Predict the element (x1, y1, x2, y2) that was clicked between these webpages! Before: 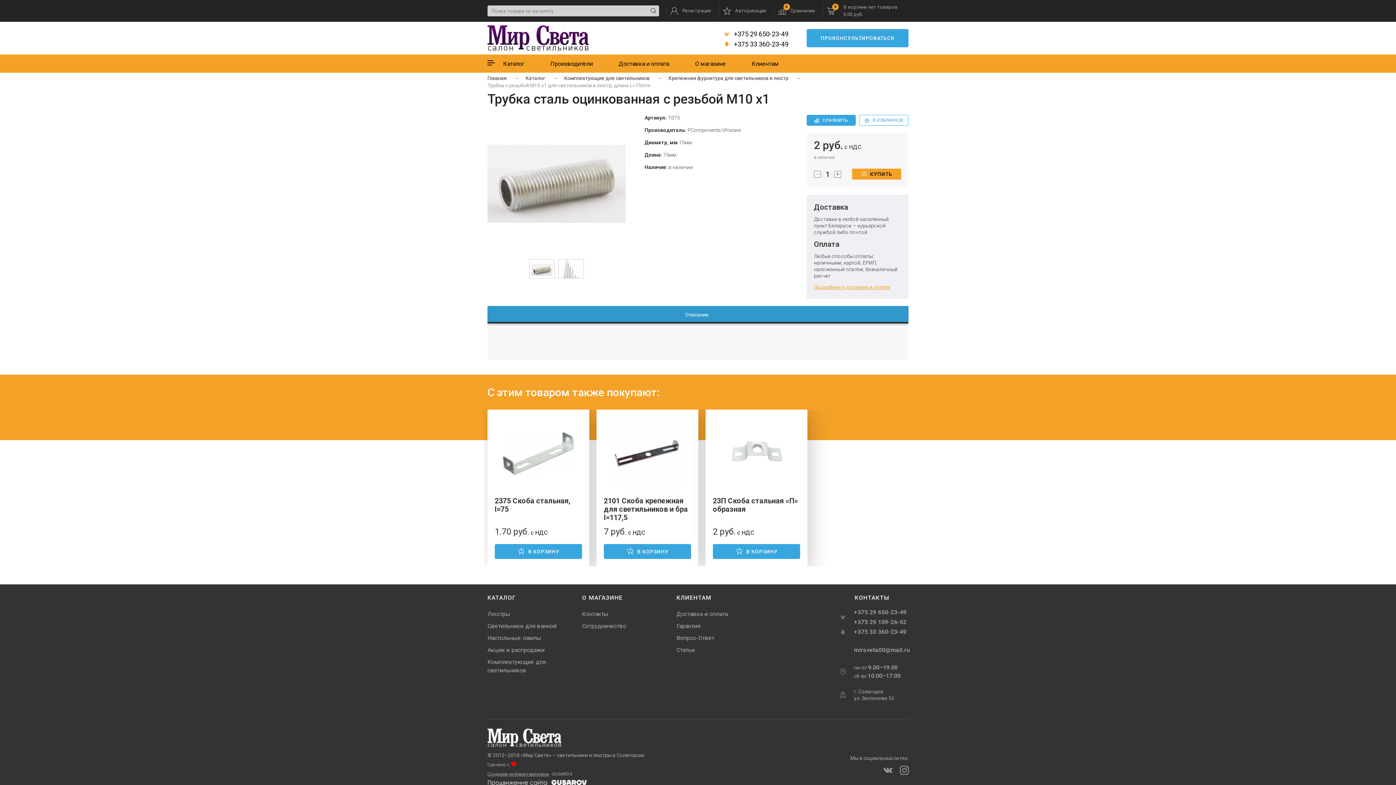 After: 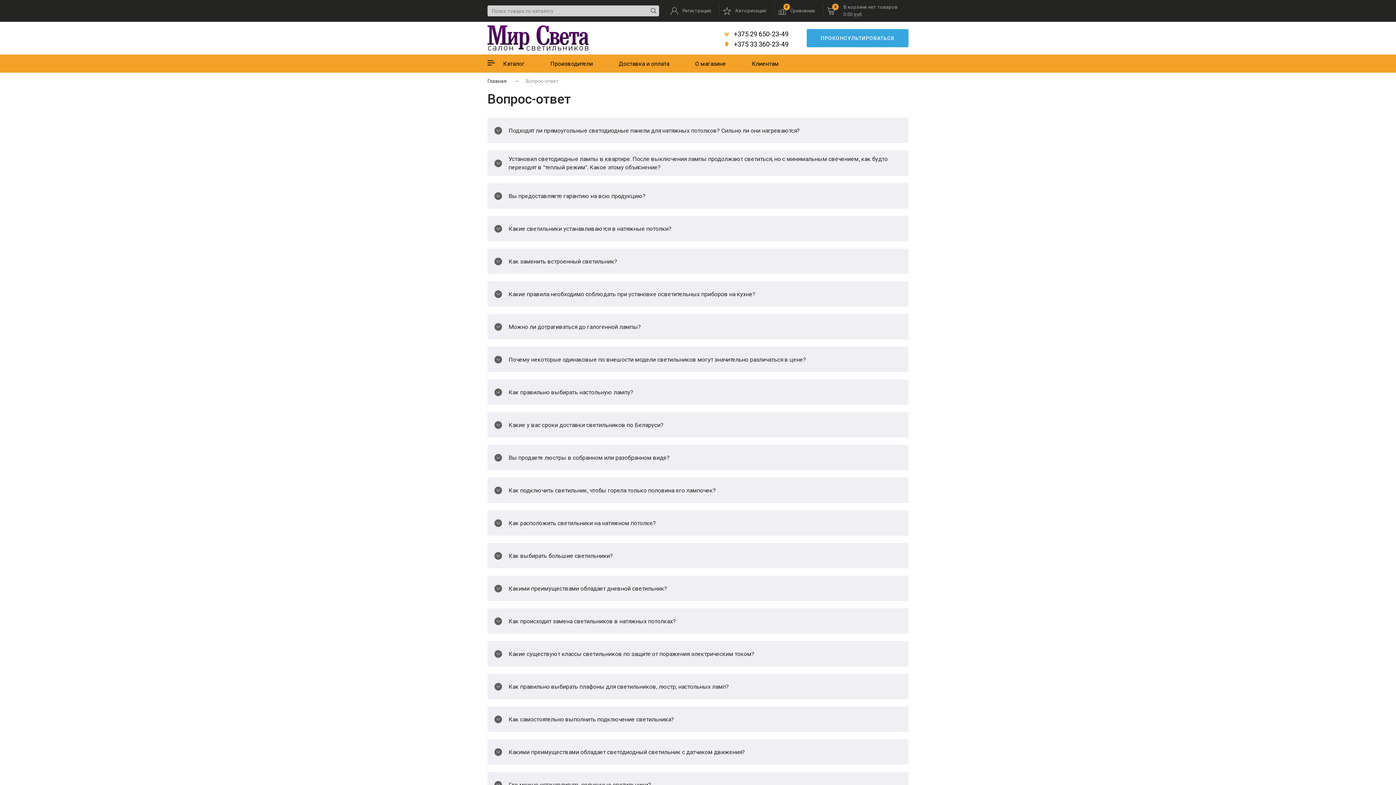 Action: bbox: (676, 633, 714, 643) label: Вопрос-Ответ